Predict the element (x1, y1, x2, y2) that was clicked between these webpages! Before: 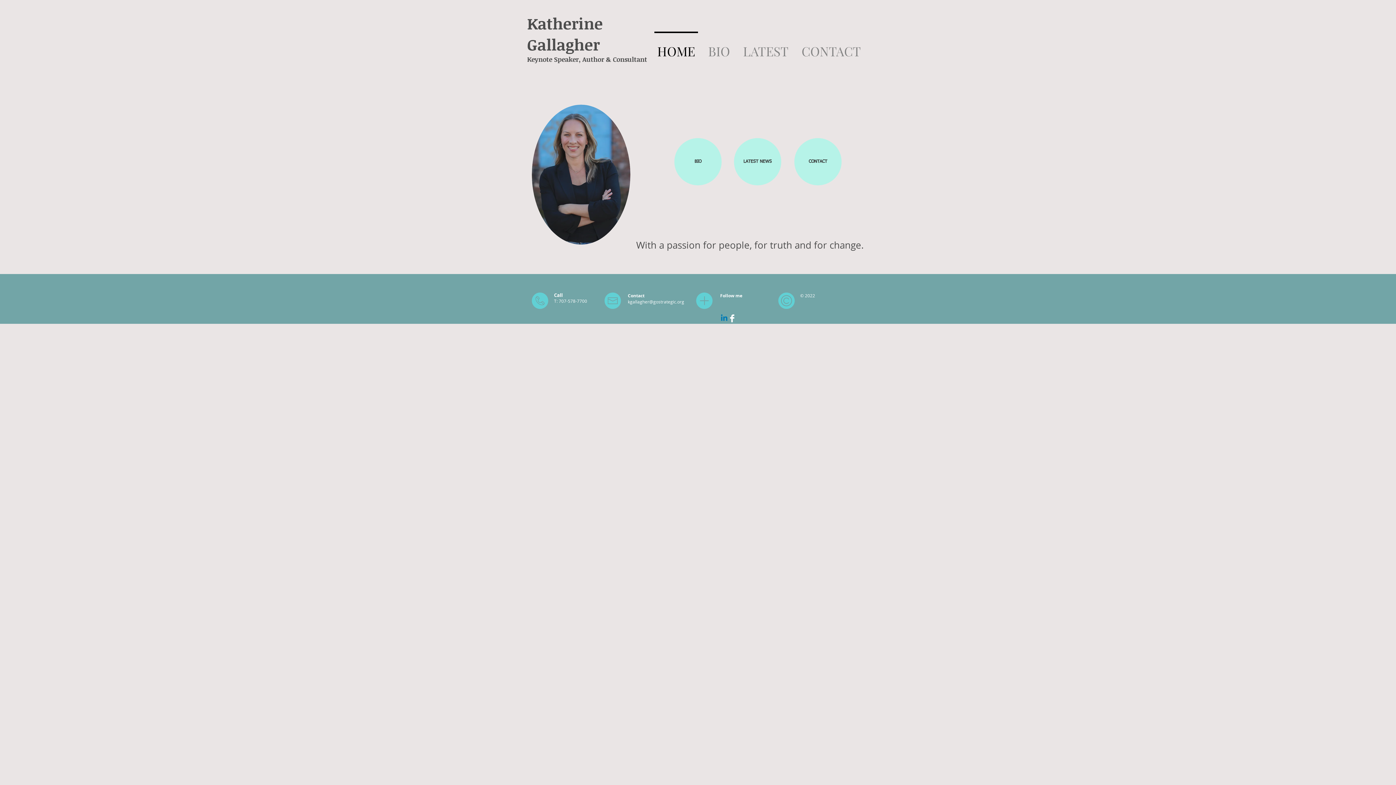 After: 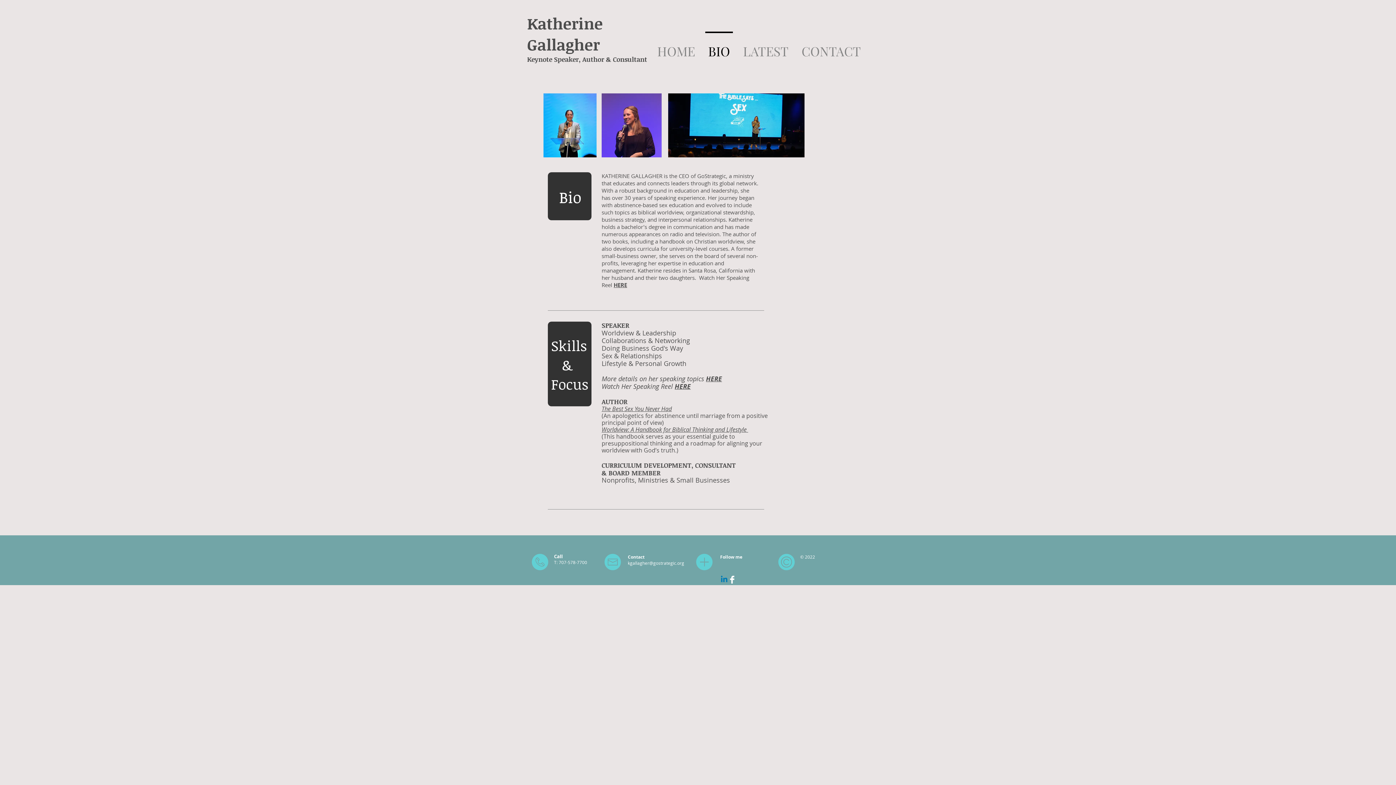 Action: label: BIO bbox: (674, 138, 721, 185)